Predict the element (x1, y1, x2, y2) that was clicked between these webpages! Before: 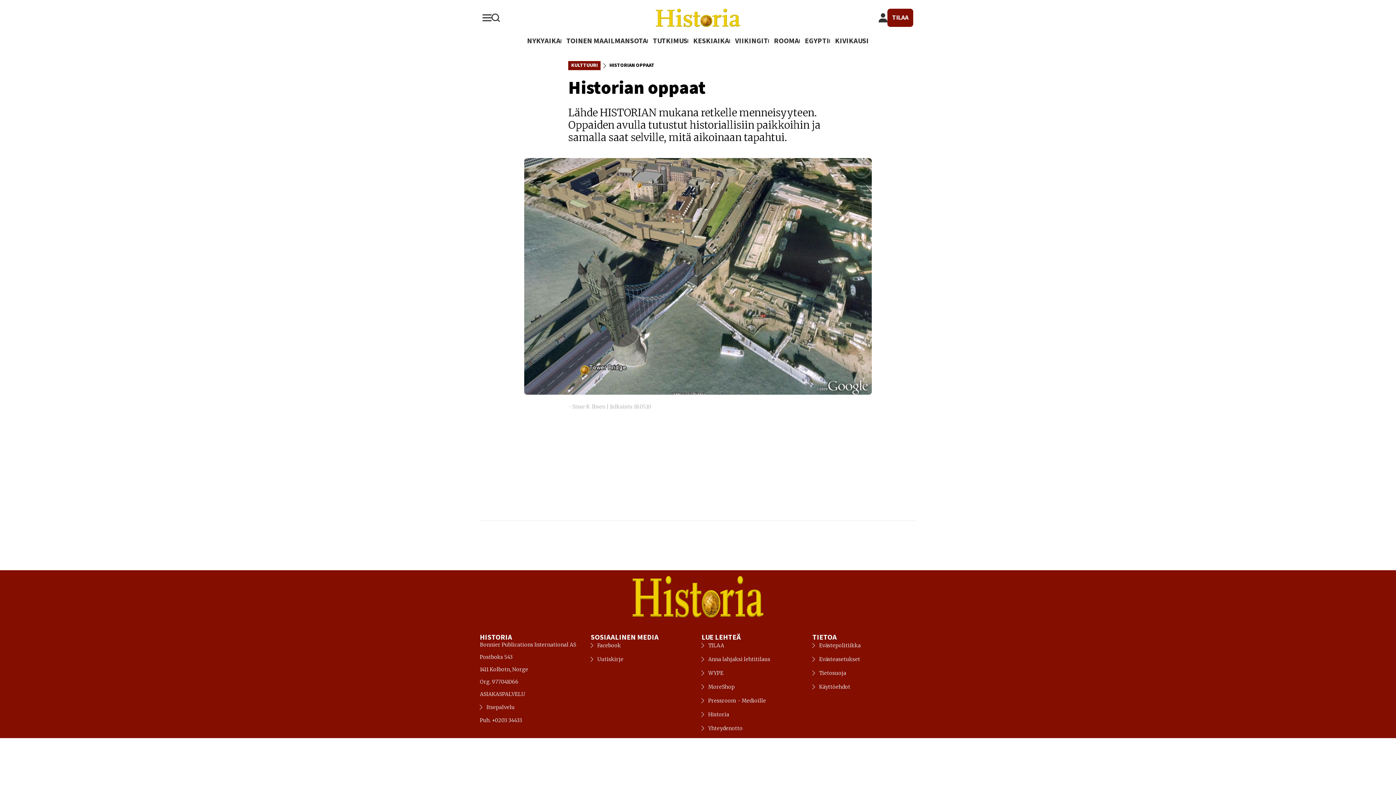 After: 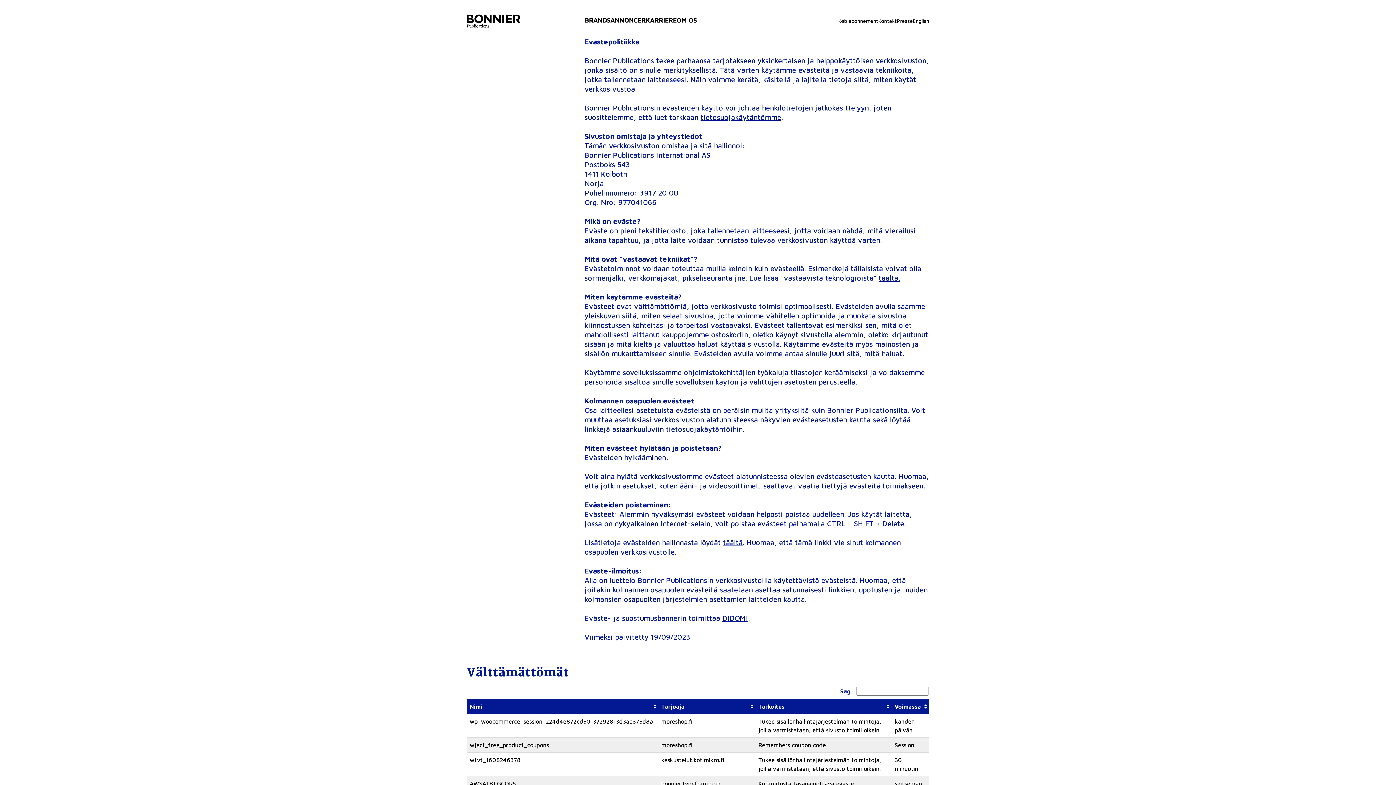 Action: bbox: (819, 642, 861, 648) label: Evästepolitiikka